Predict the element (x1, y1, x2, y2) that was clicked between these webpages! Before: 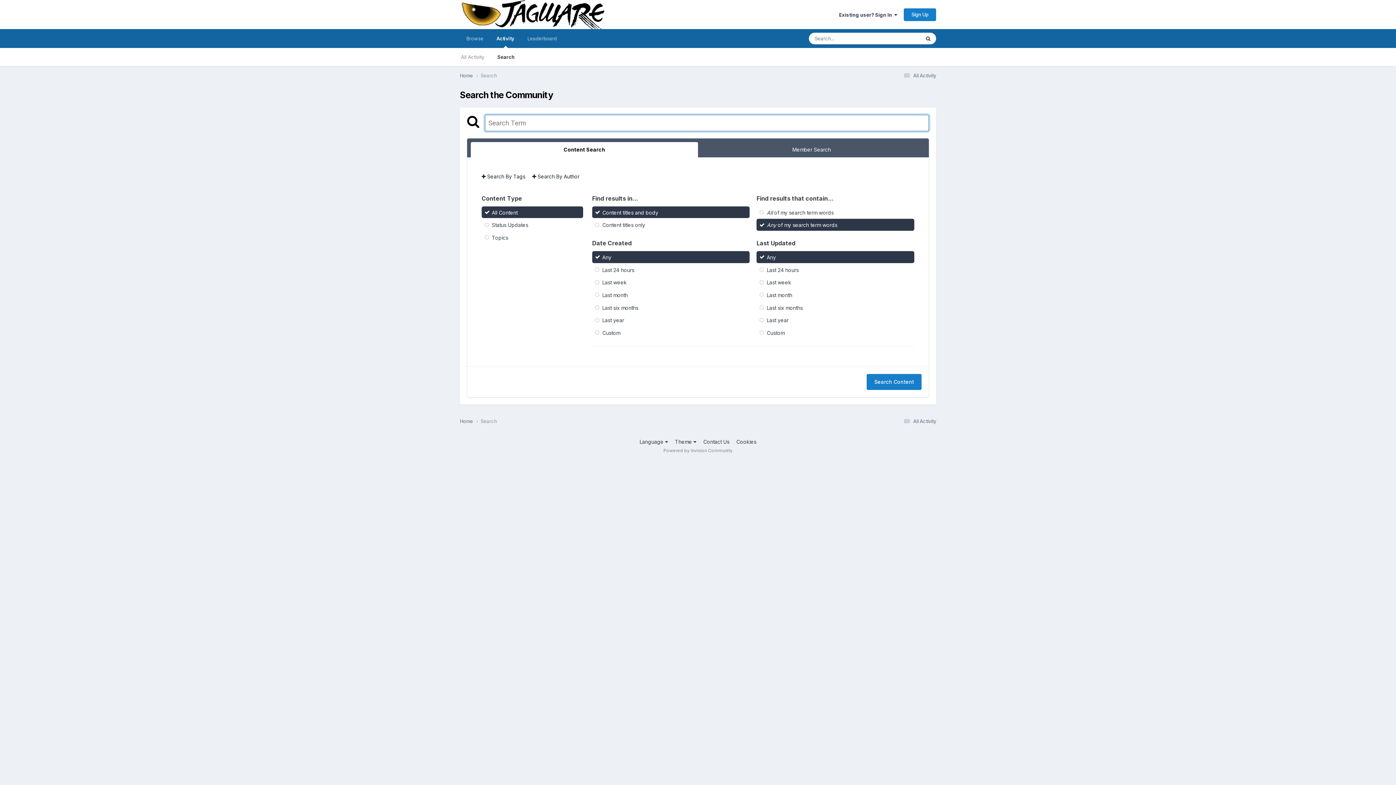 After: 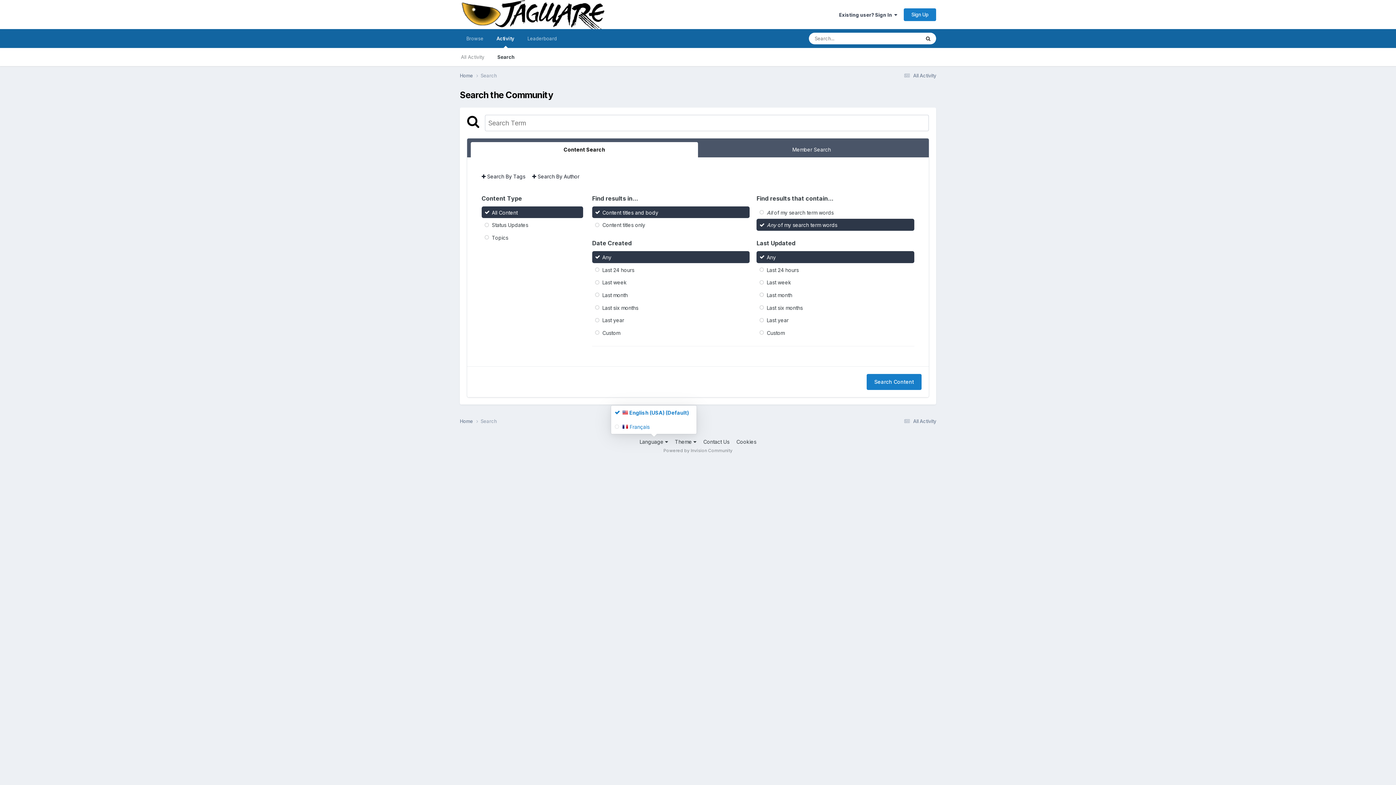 Action: label: Language  bbox: (639, 439, 668, 445)